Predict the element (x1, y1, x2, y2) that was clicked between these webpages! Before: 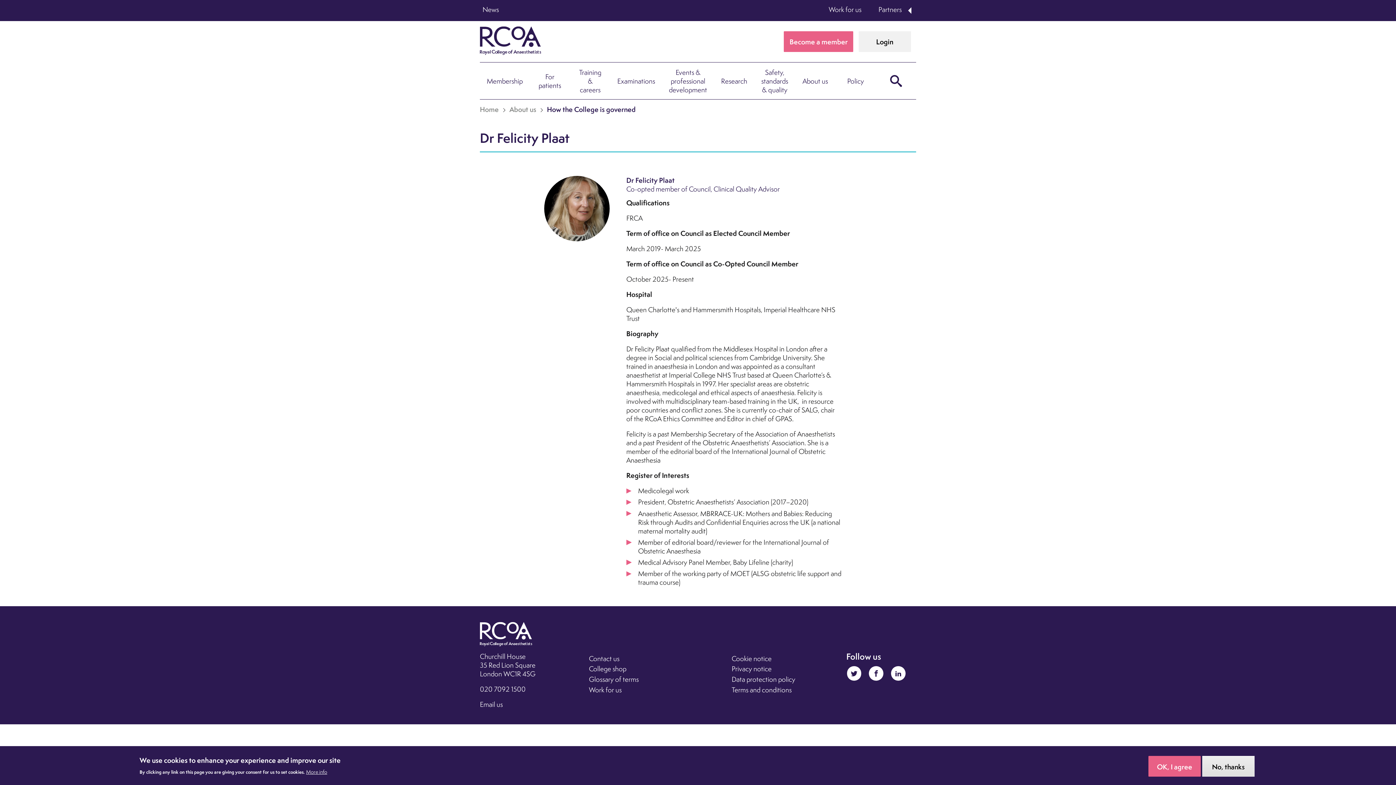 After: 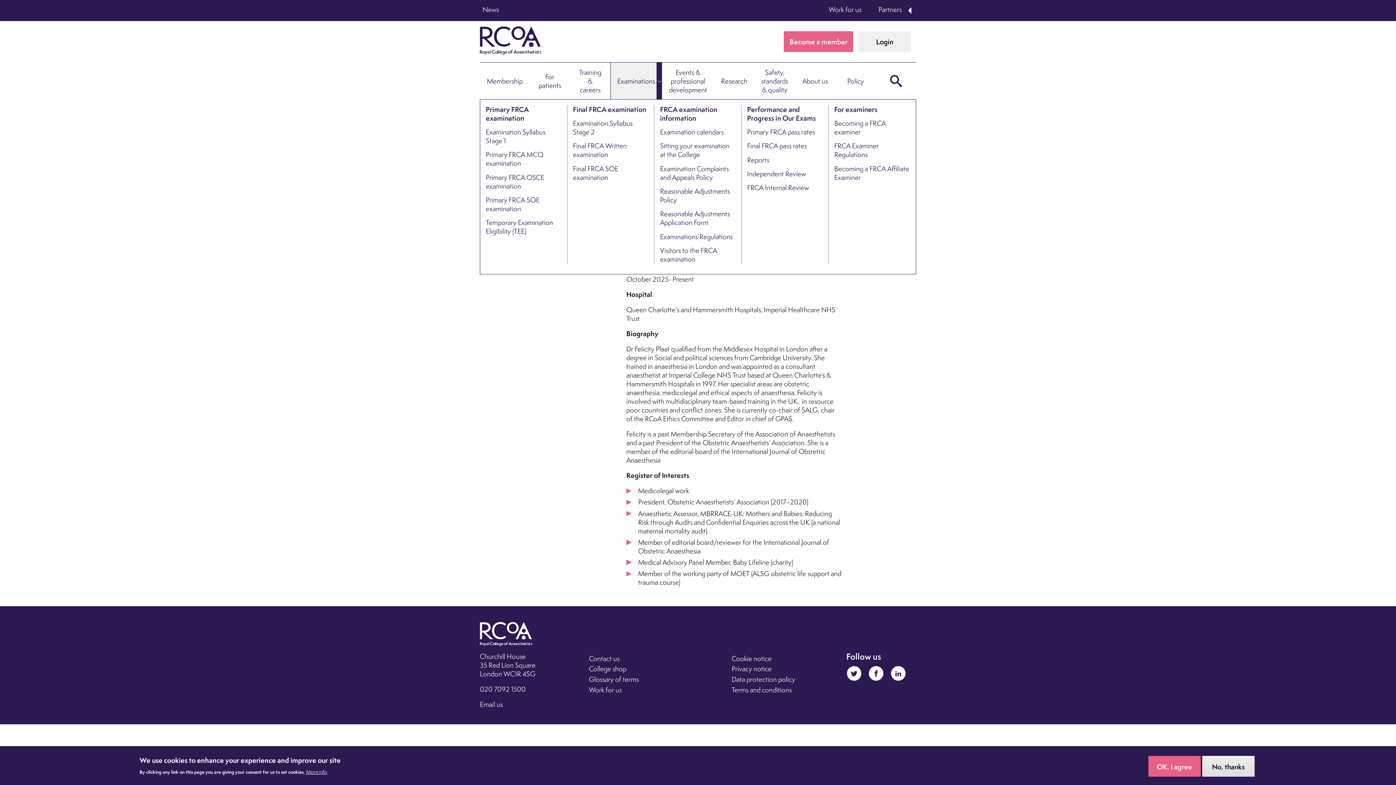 Action: label: Open "Examinations" bbox: (656, 62, 661, 99)